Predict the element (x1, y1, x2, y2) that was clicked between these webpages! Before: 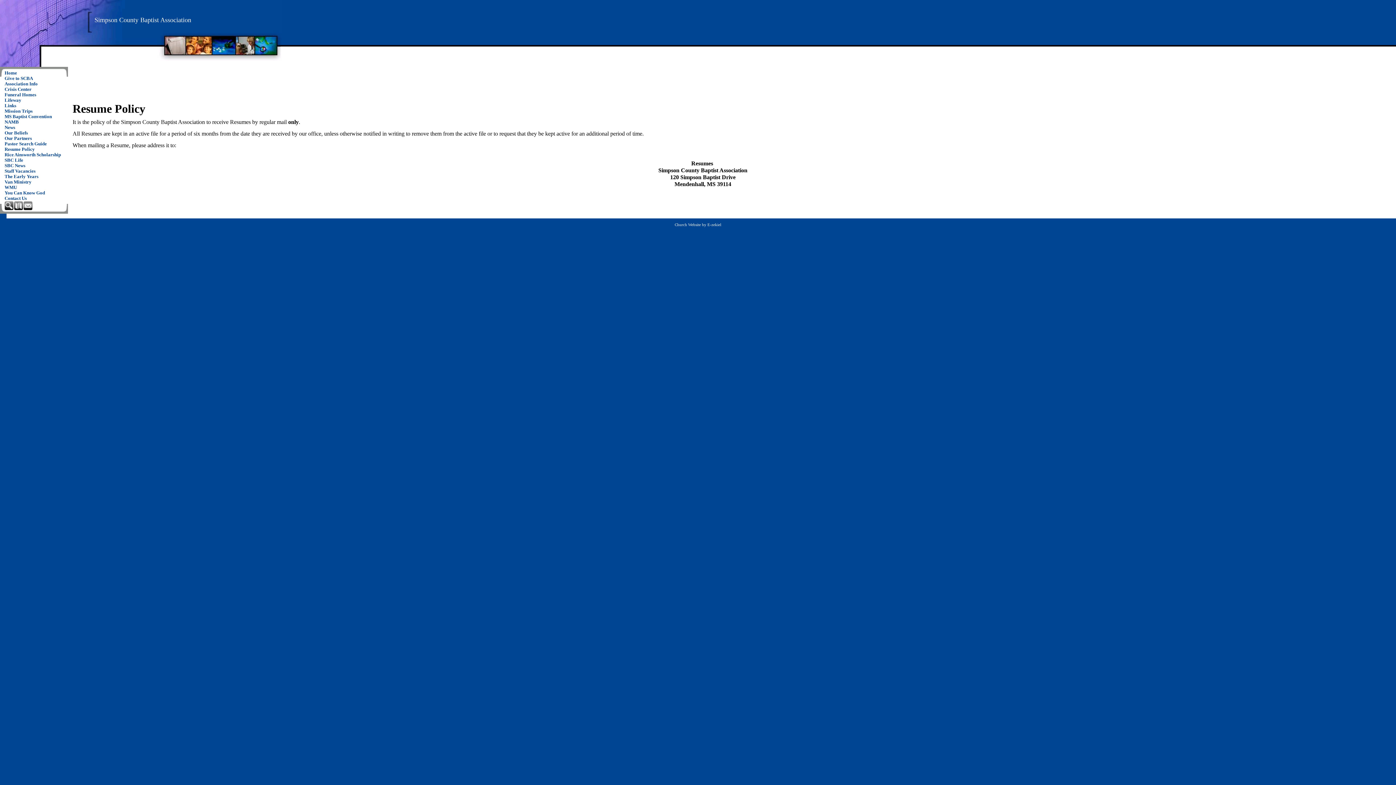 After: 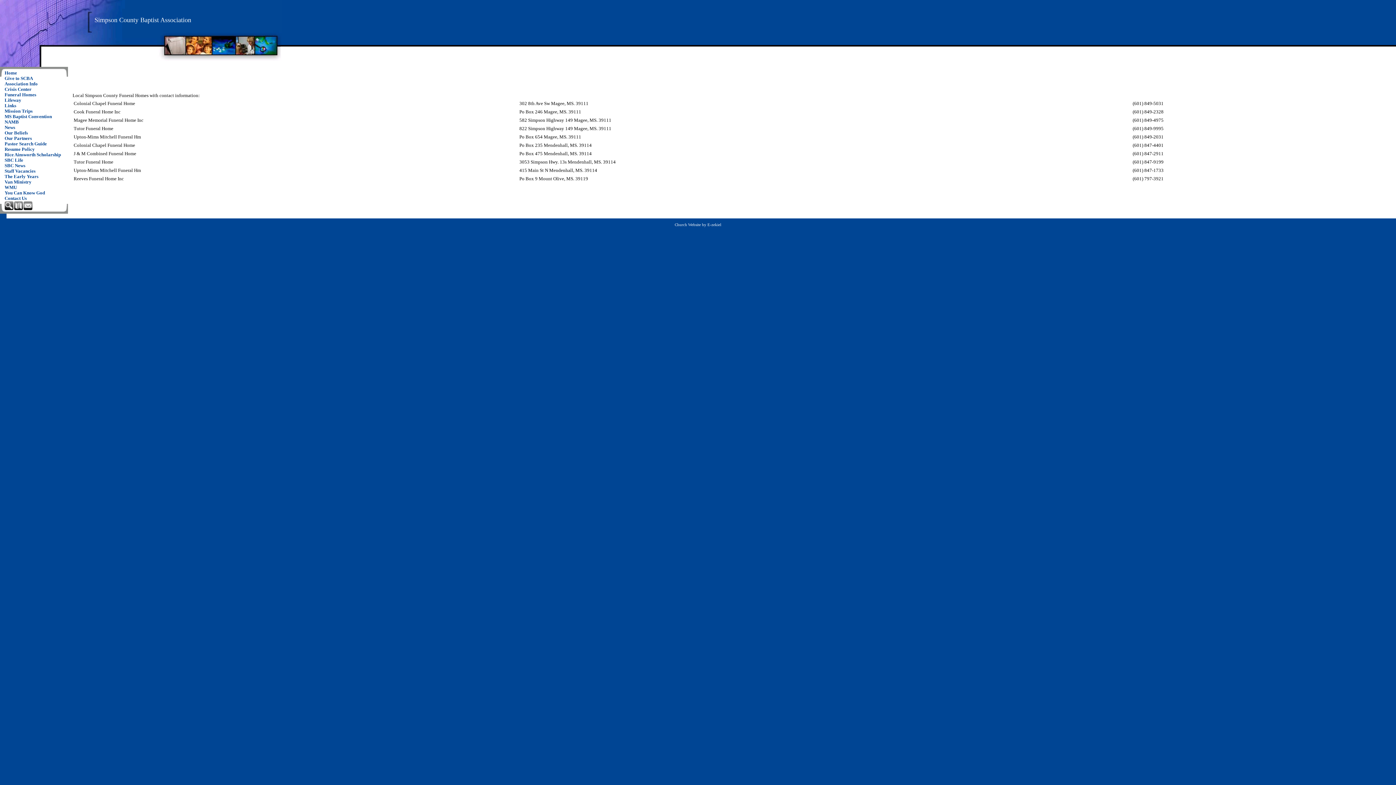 Action: label: Funeral Homes bbox: (0, 92, 68, 97)